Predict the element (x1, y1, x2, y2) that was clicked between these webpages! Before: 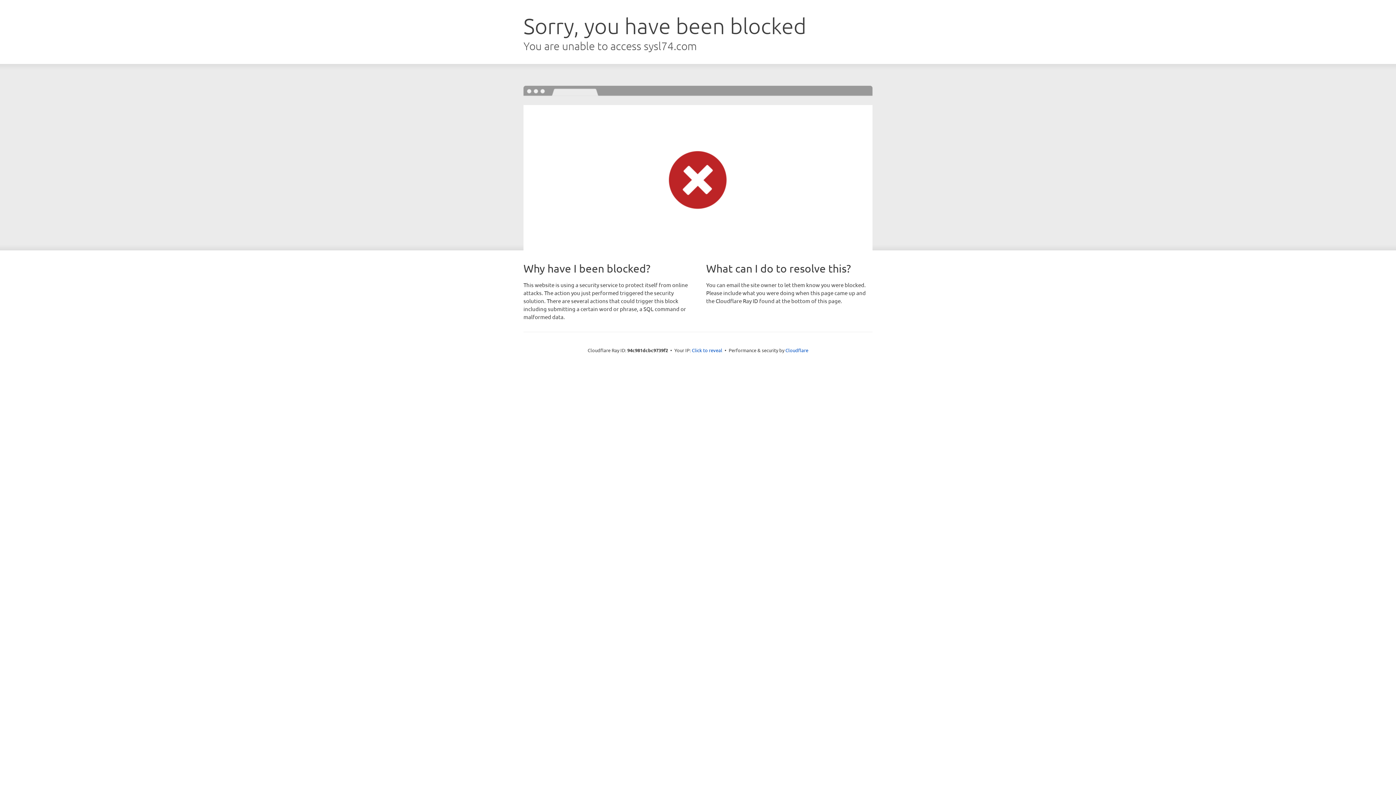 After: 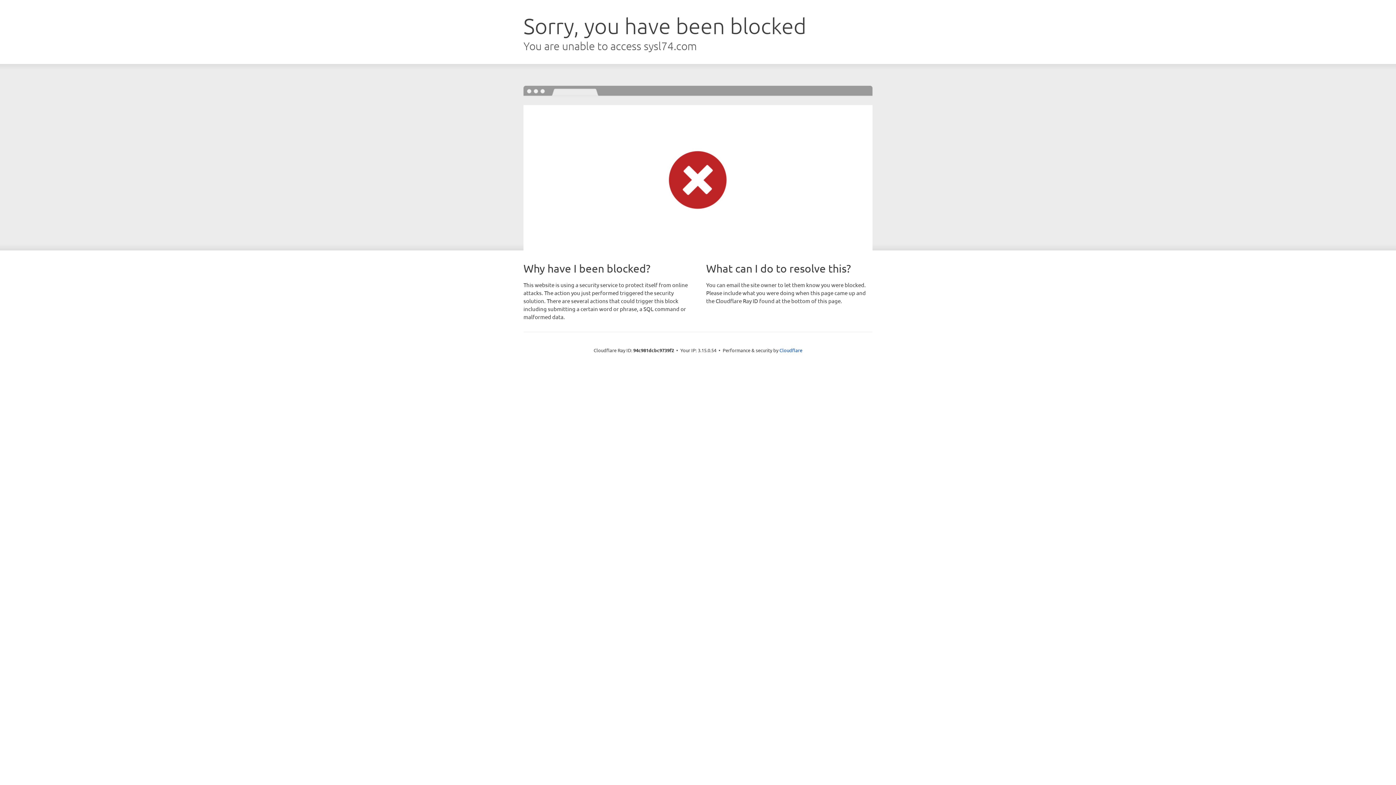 Action: label: Click to reveal bbox: (692, 346, 722, 353)